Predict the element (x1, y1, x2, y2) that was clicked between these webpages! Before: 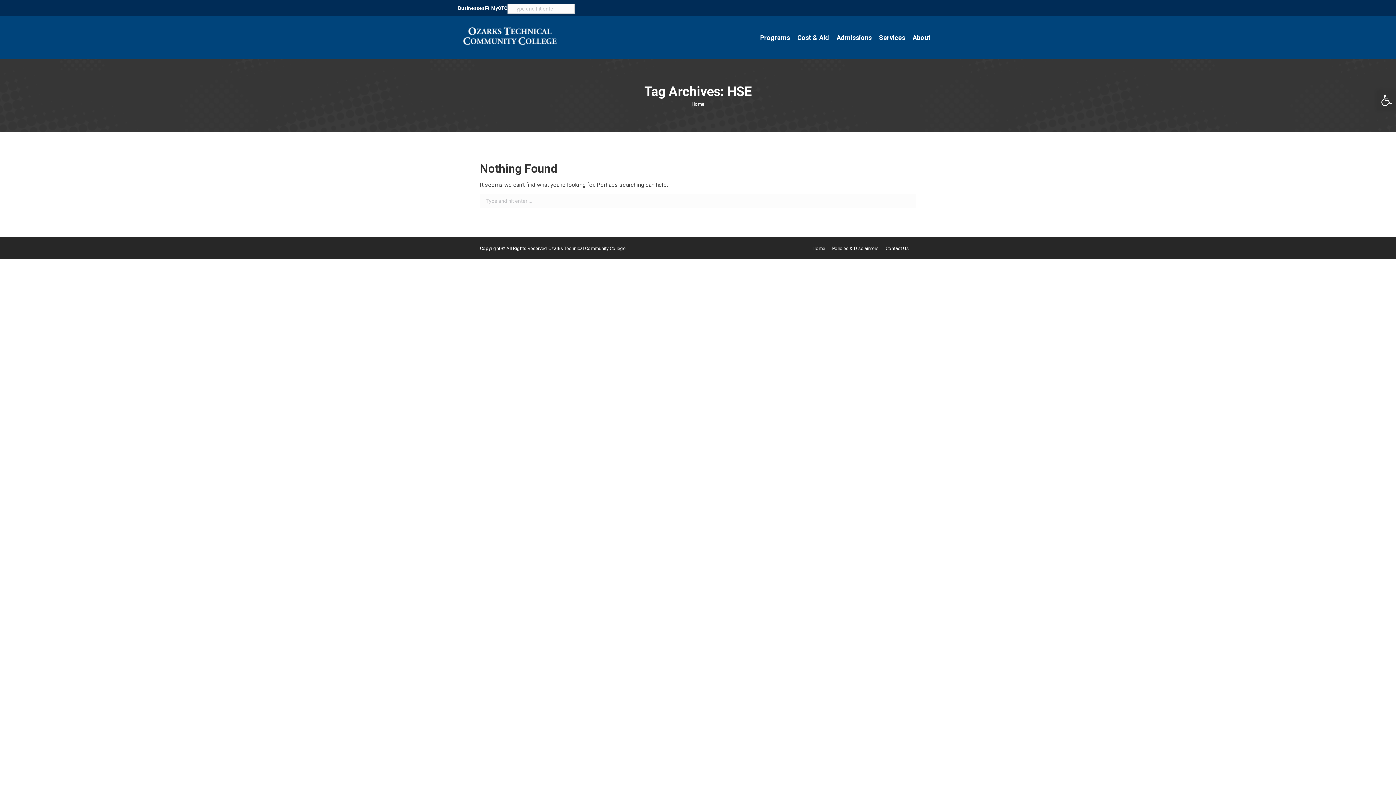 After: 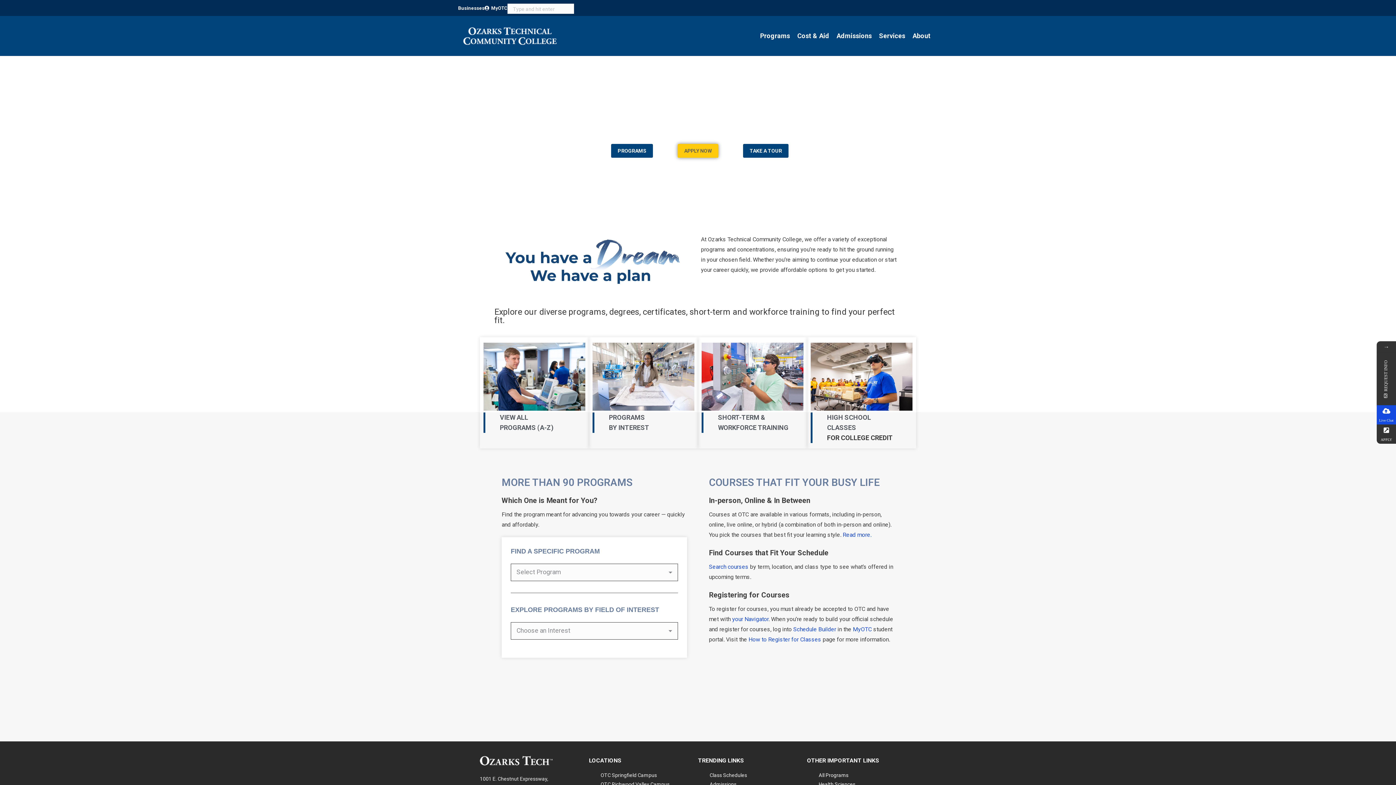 Action: label: Open Programs submenu bbox: (756, 30, 793, 44)